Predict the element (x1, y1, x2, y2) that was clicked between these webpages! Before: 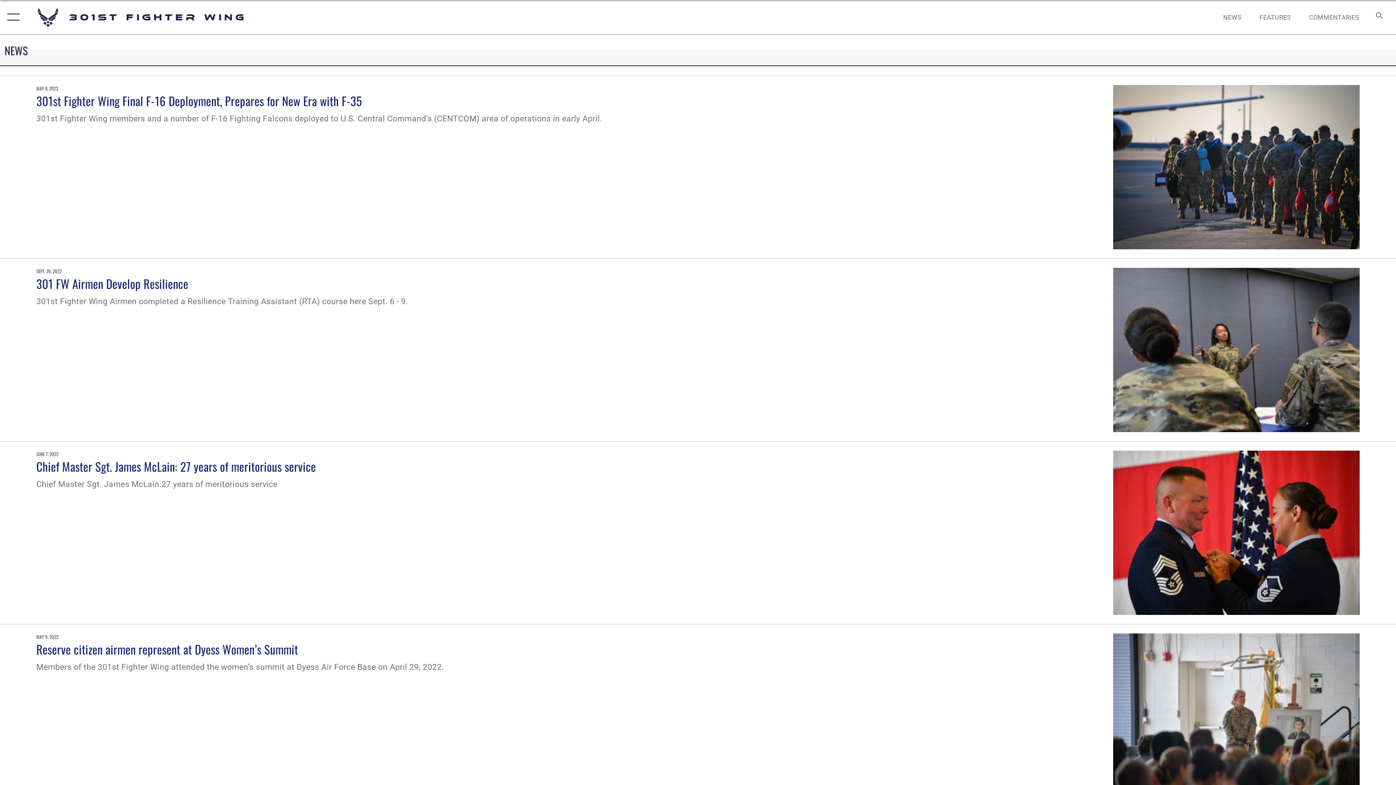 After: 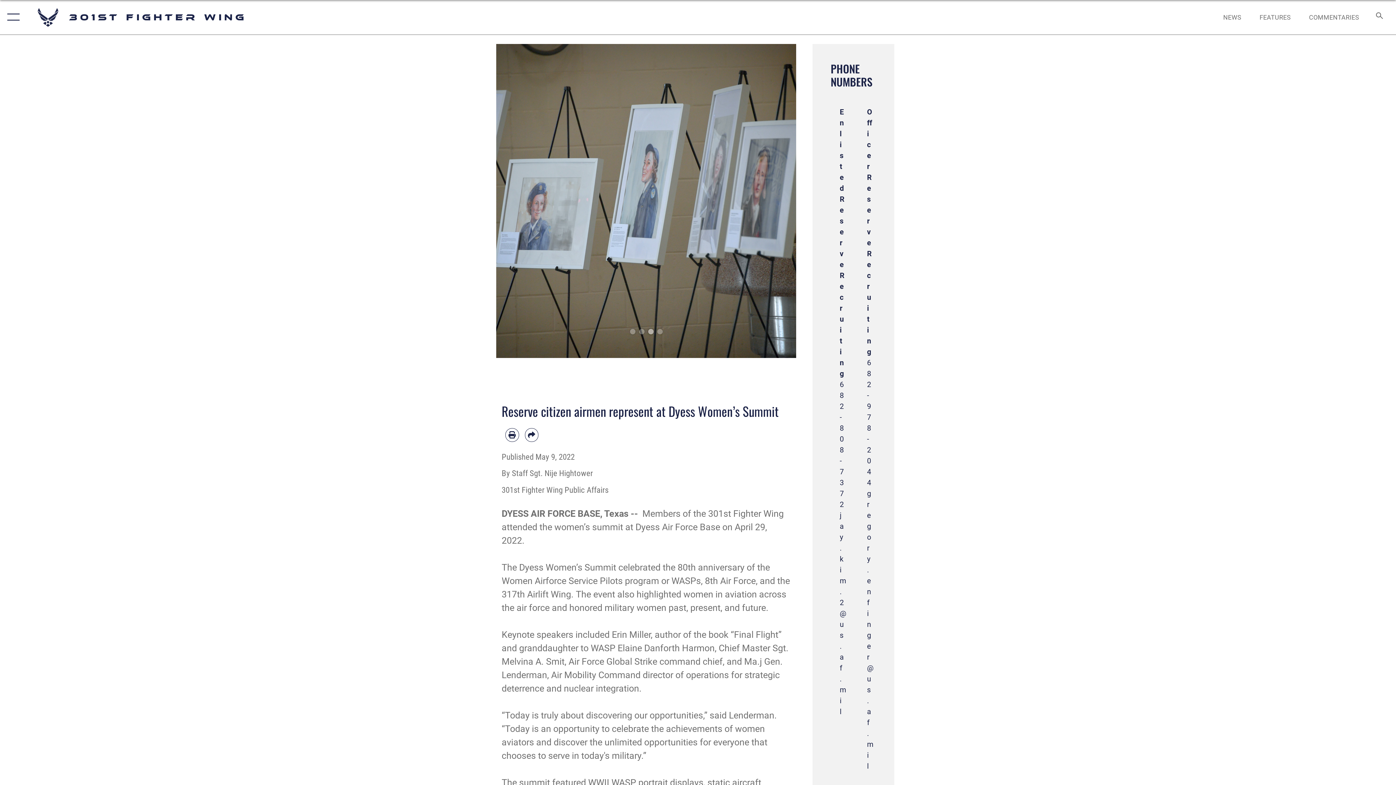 Action: bbox: (1113, 633, 1360, 798)